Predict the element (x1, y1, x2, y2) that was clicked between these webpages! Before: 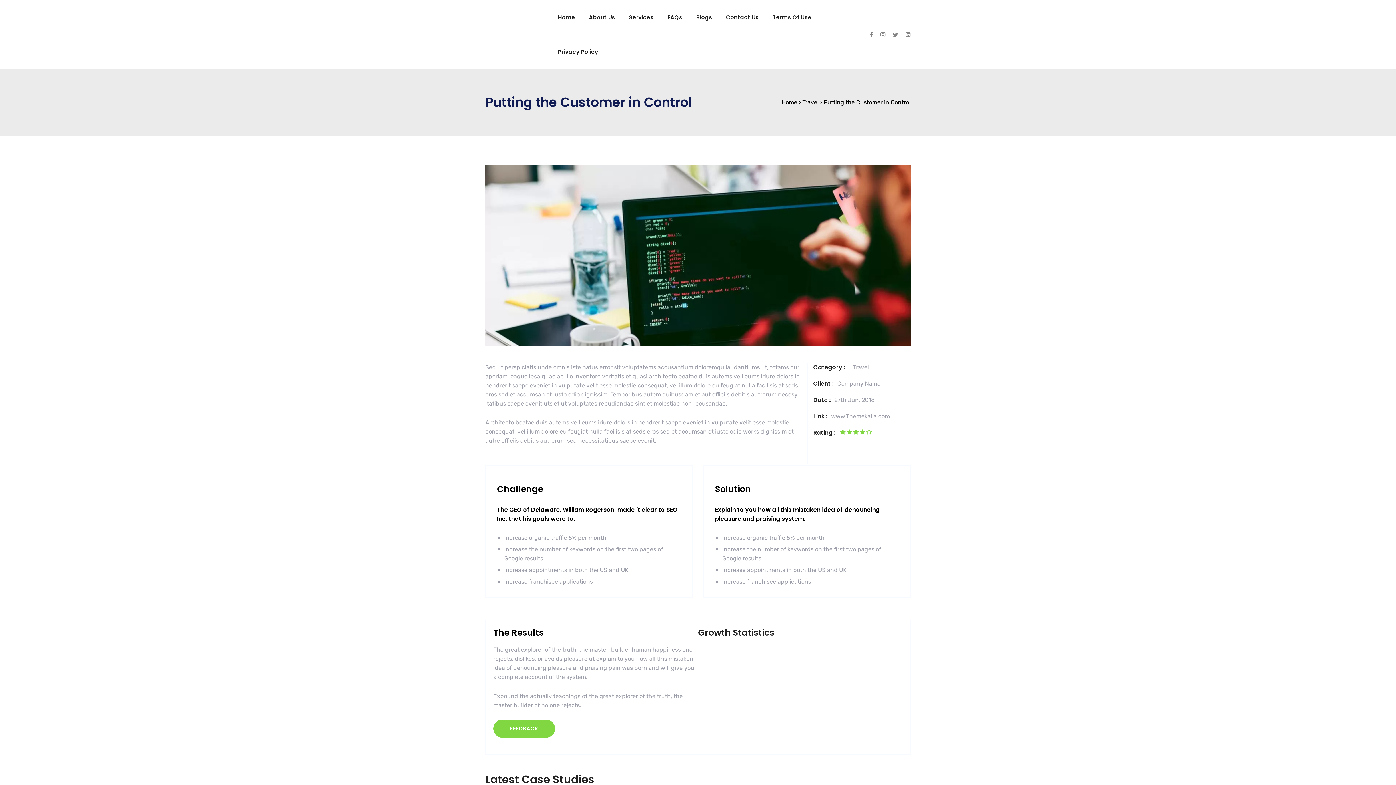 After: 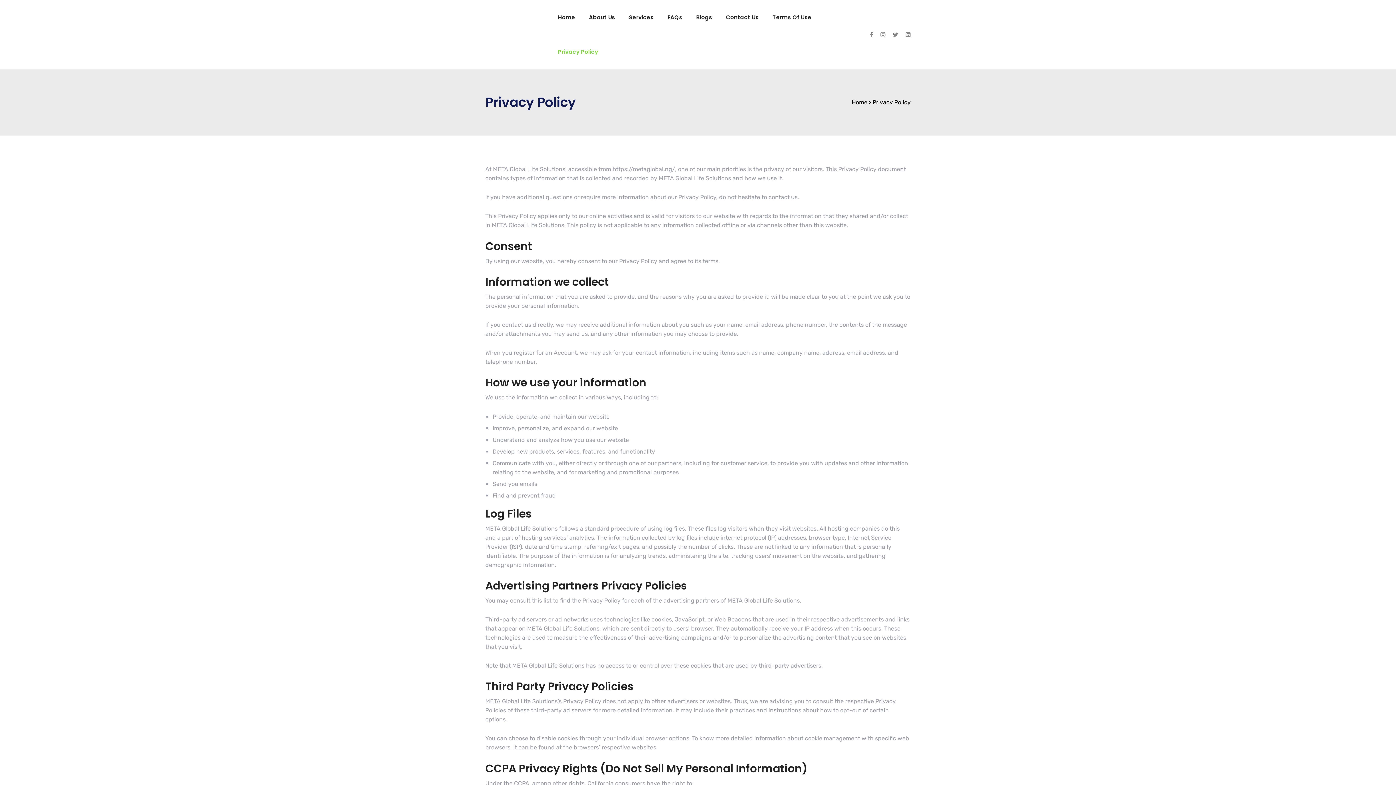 Action: bbox: (558, 48, 598, 55) label: Privacy Policy